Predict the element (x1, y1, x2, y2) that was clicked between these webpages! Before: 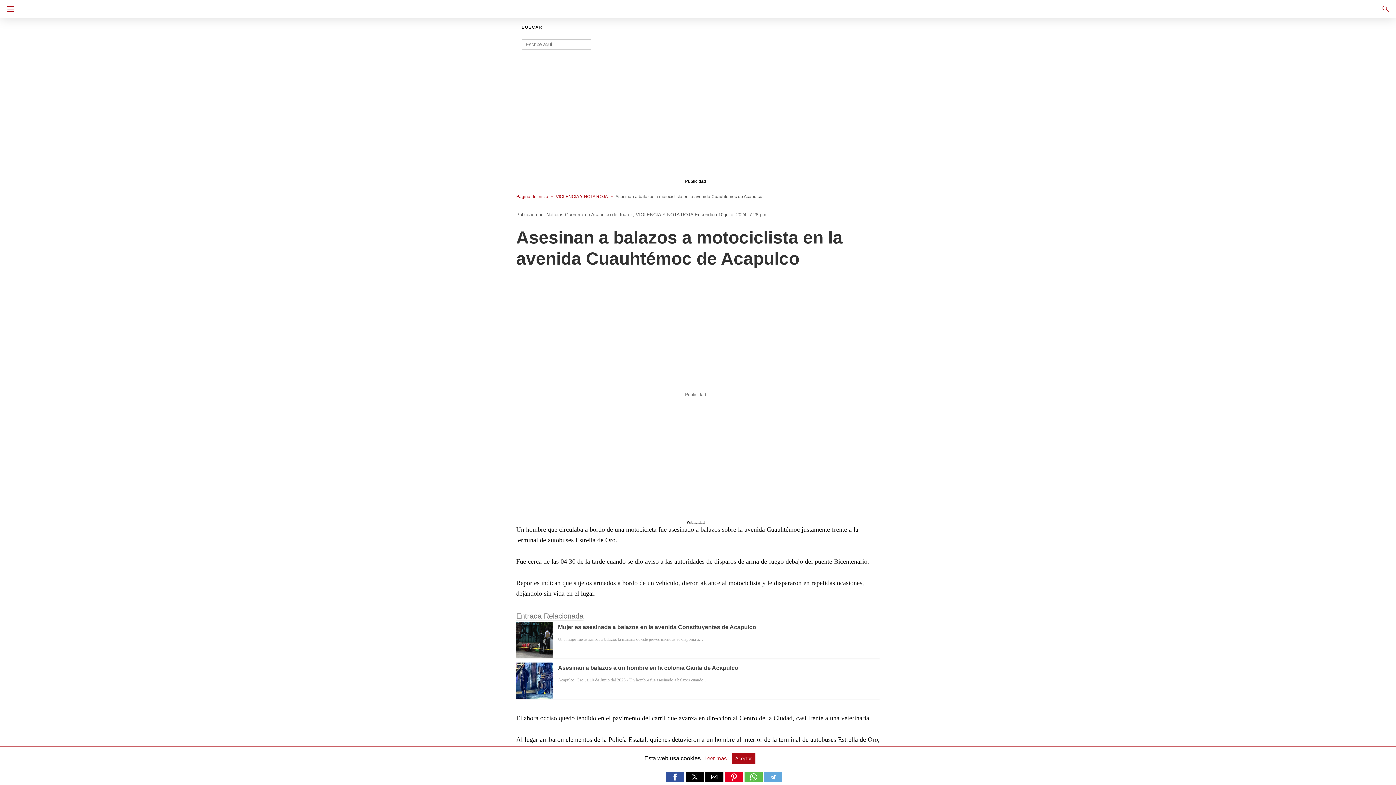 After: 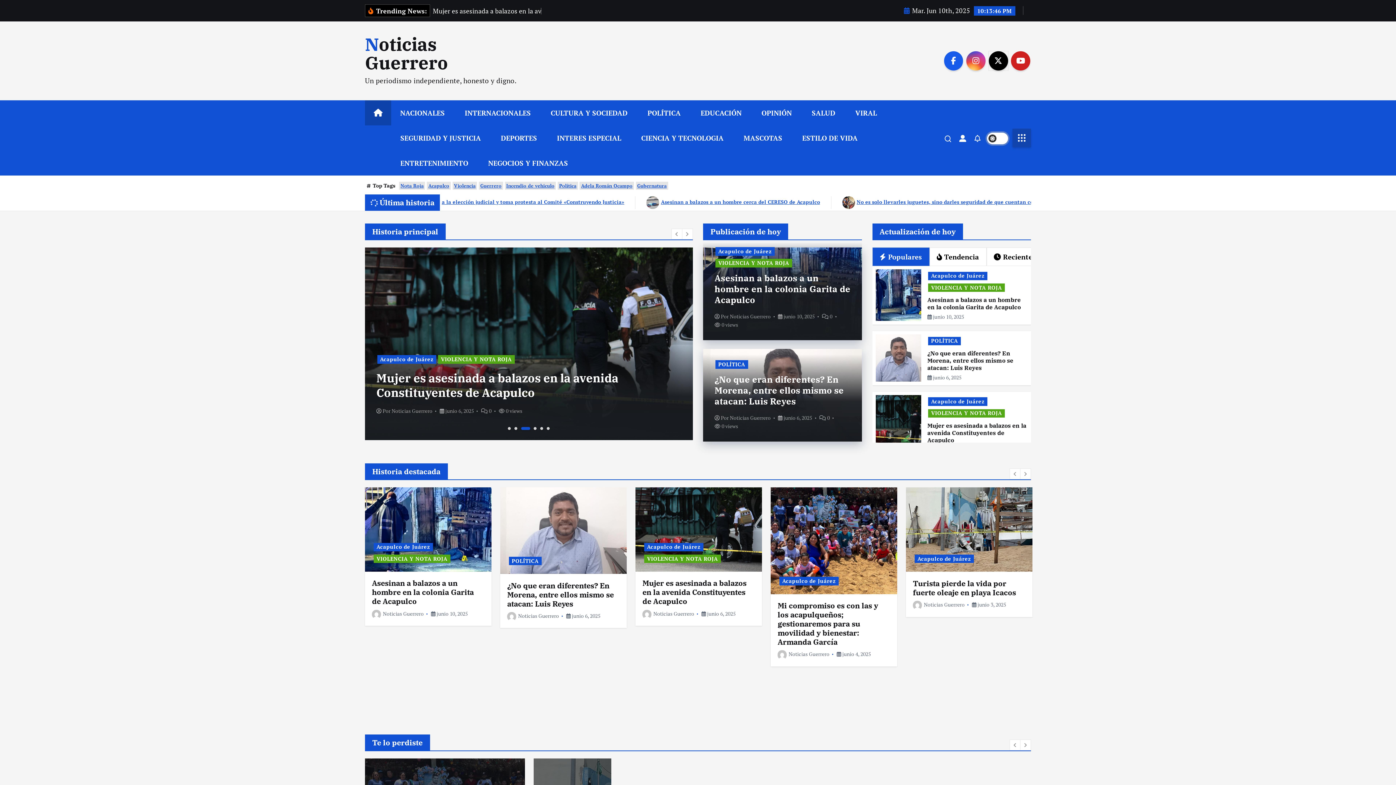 Action: bbox: (663, 0, 732, 13)